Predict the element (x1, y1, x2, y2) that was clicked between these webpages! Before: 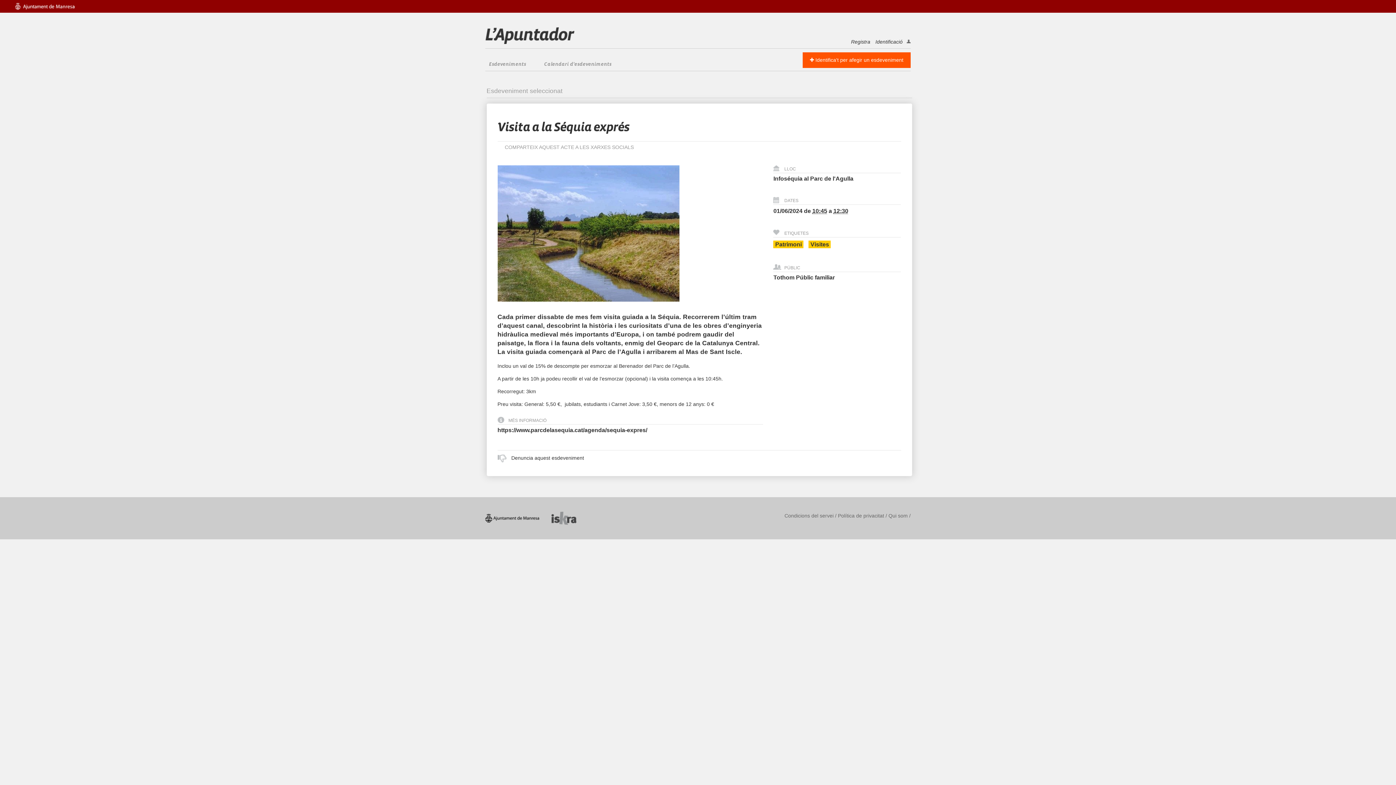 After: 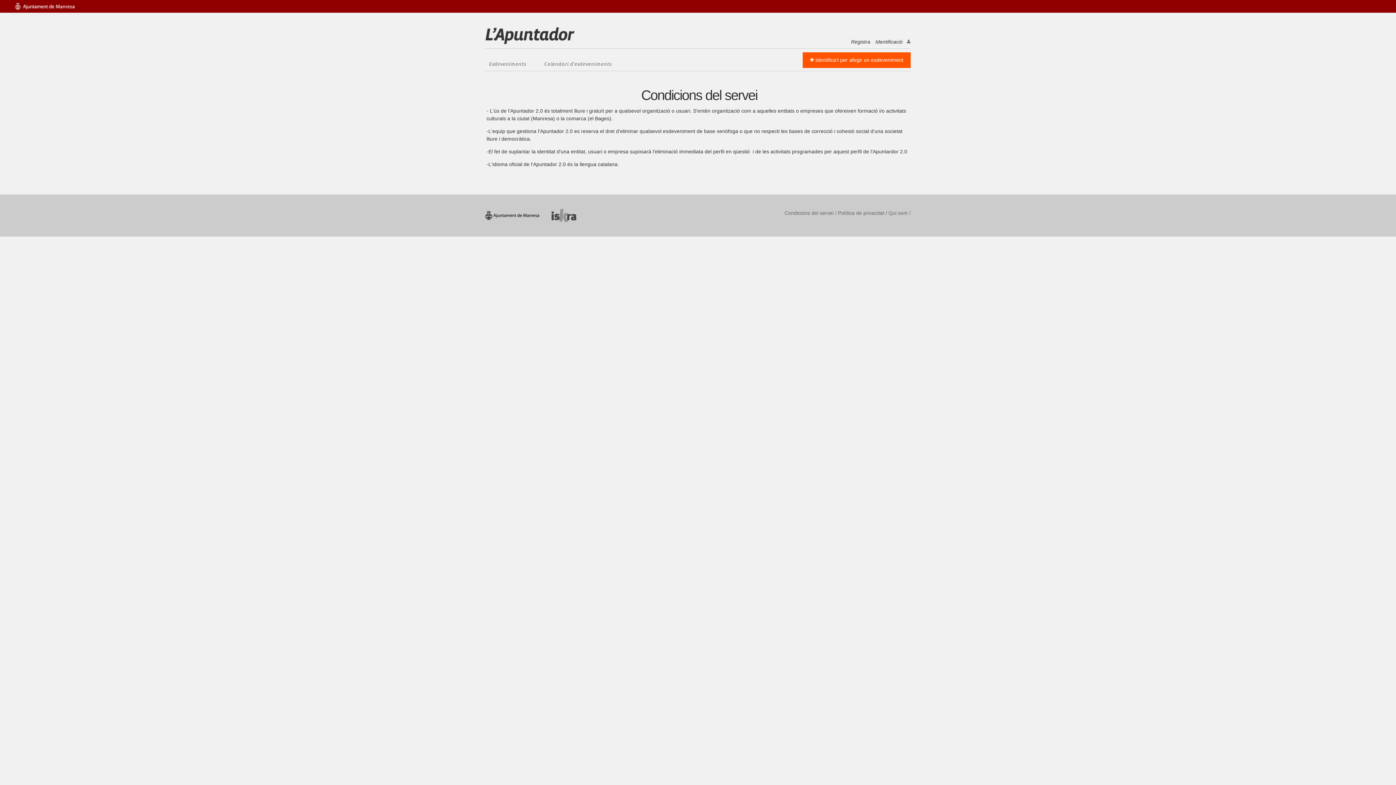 Action: bbox: (784, 513, 833, 518) label: Condicions del servei